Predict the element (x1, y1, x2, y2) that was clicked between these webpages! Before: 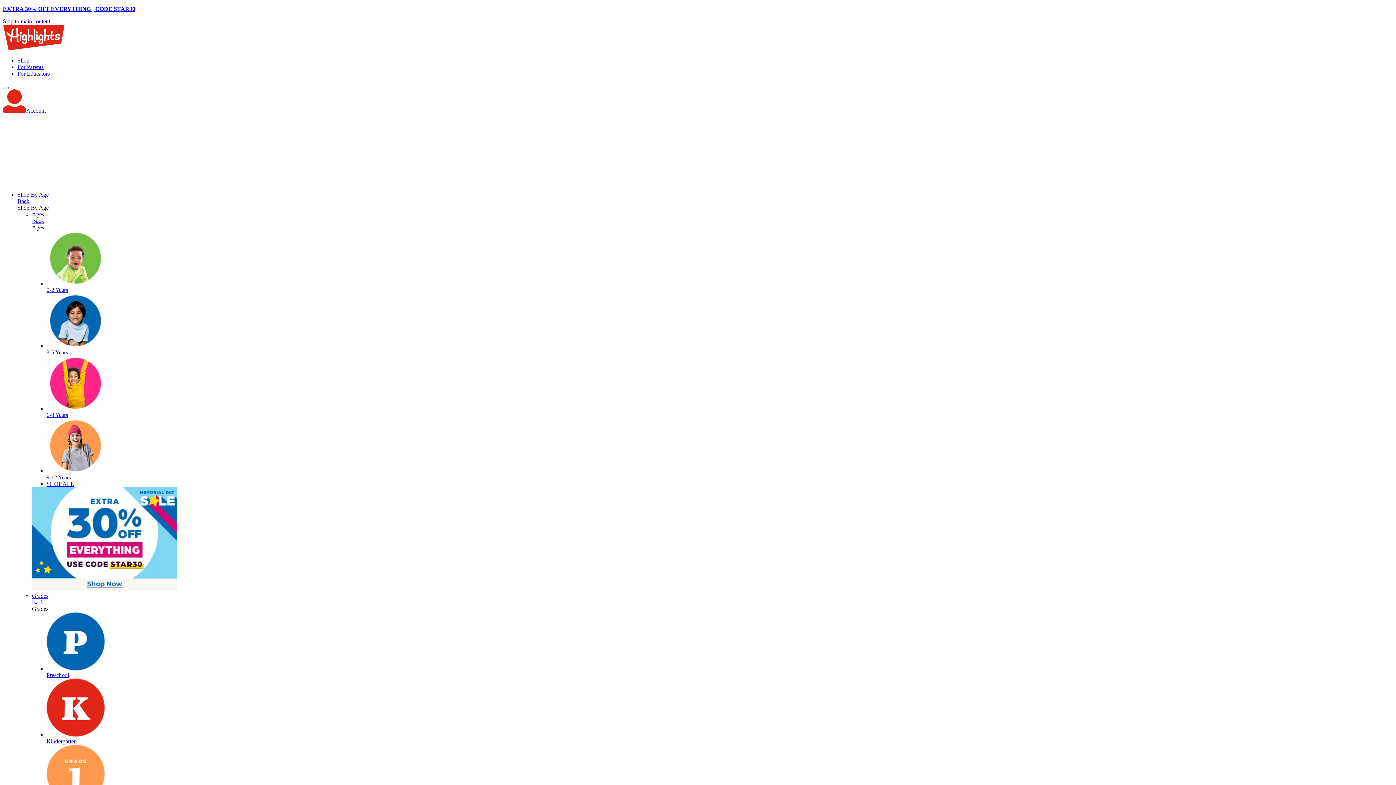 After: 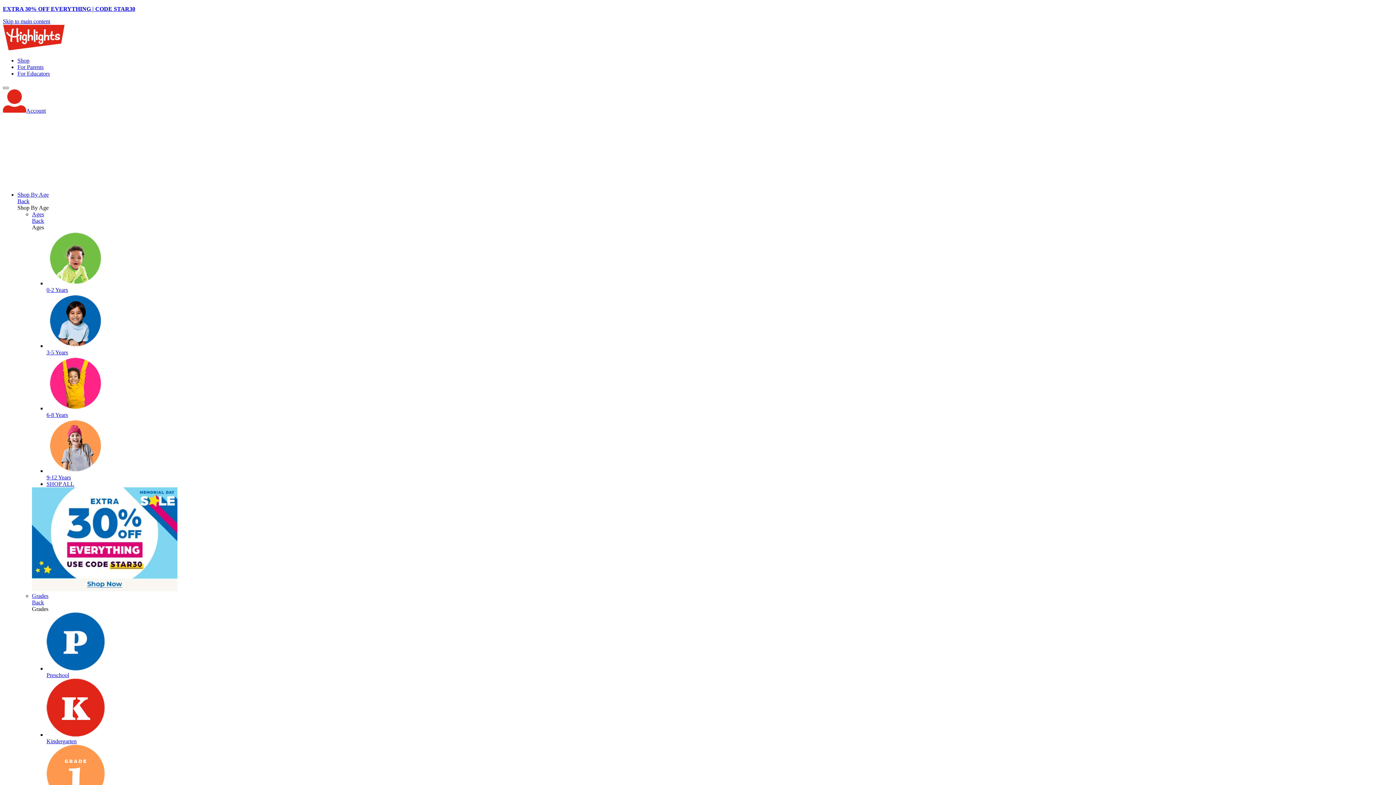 Action: bbox: (2, 86, 8, 88)